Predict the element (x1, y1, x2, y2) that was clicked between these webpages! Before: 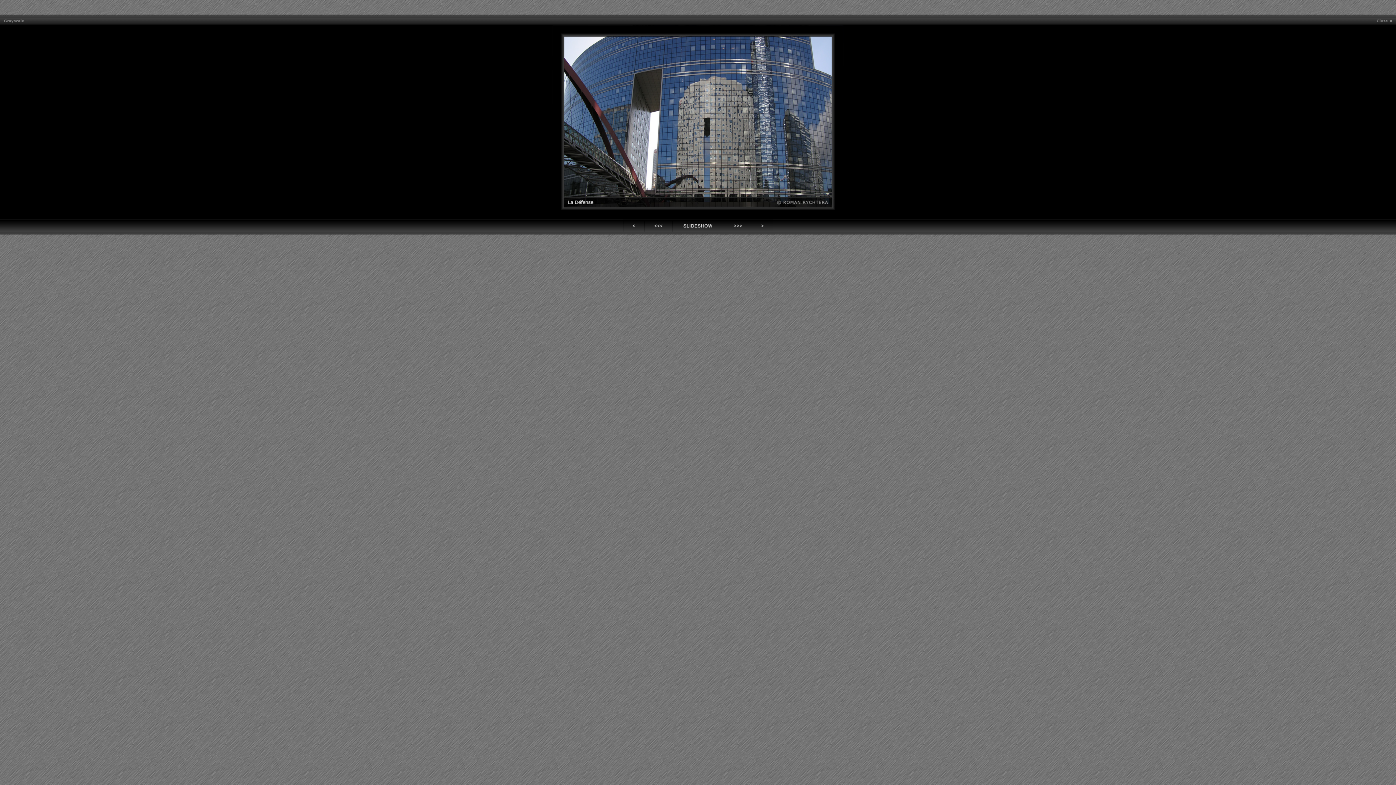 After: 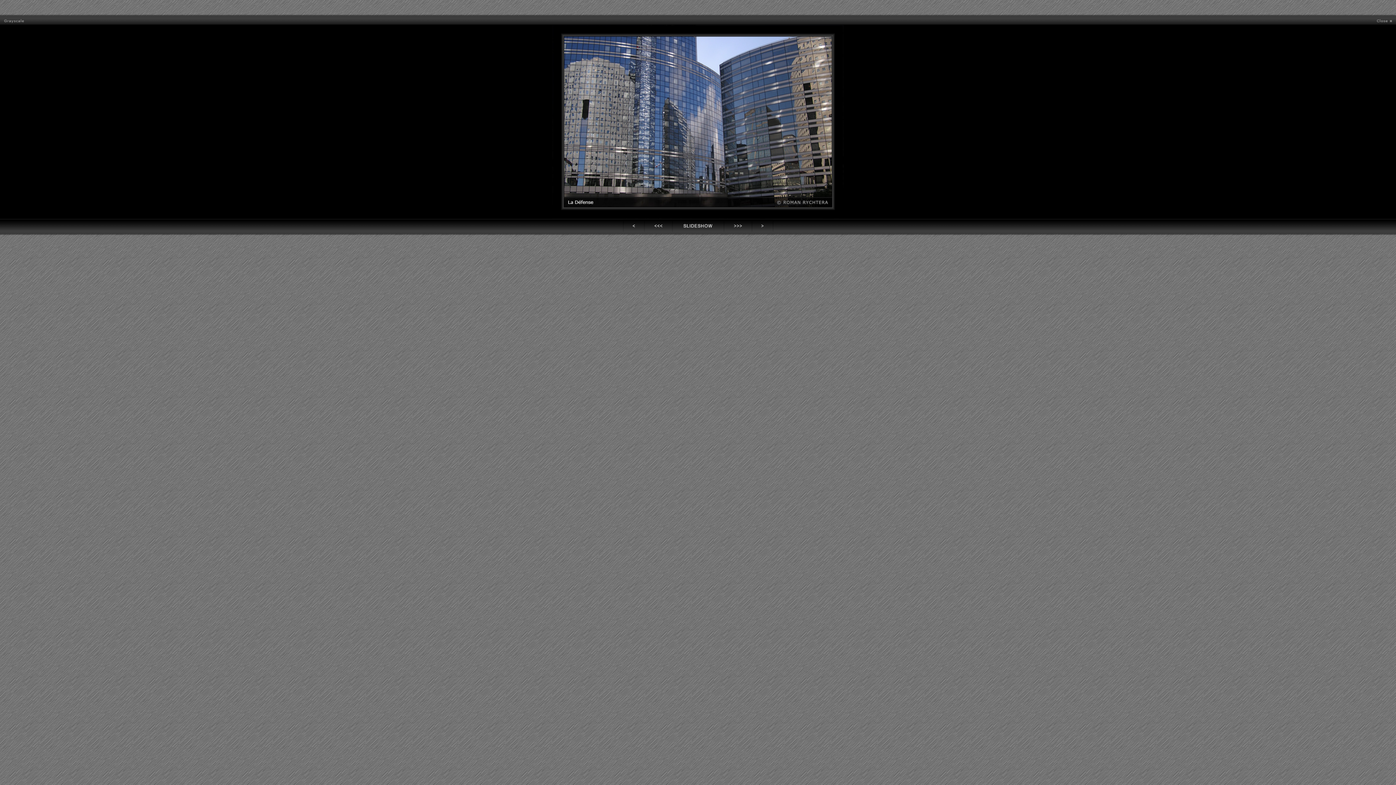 Action: bbox: (752, 219, 772, 232)